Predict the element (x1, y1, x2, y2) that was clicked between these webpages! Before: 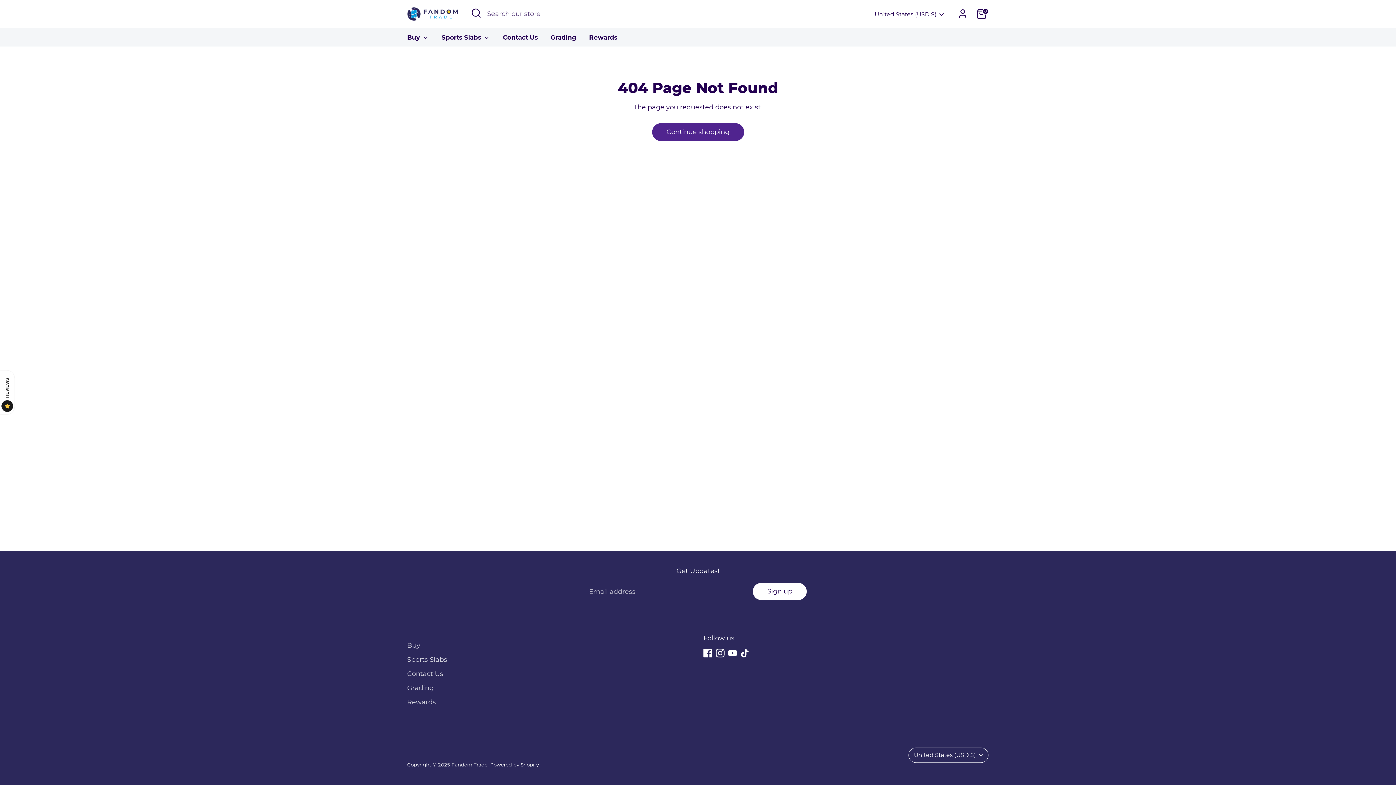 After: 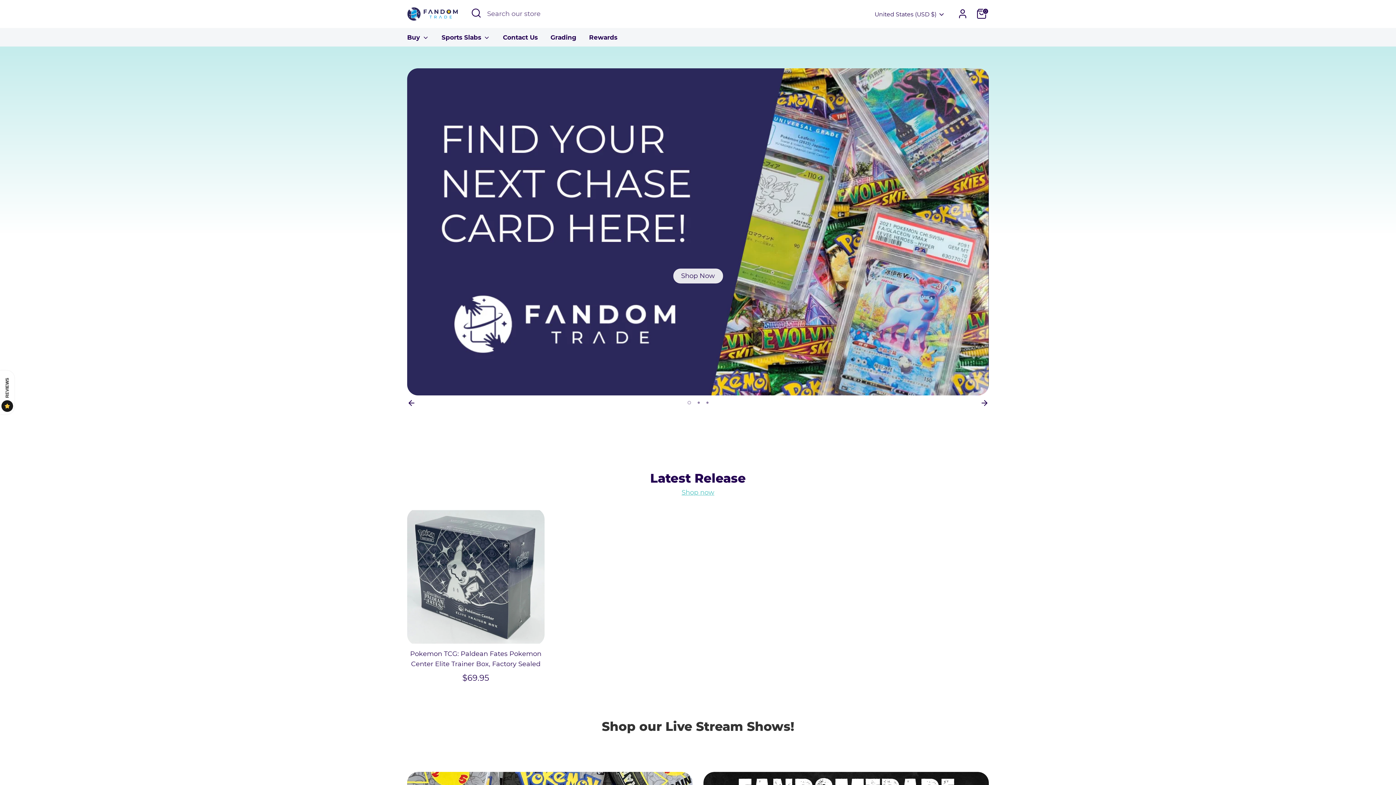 Action: bbox: (652, 123, 743, 140) label: Continue shopping